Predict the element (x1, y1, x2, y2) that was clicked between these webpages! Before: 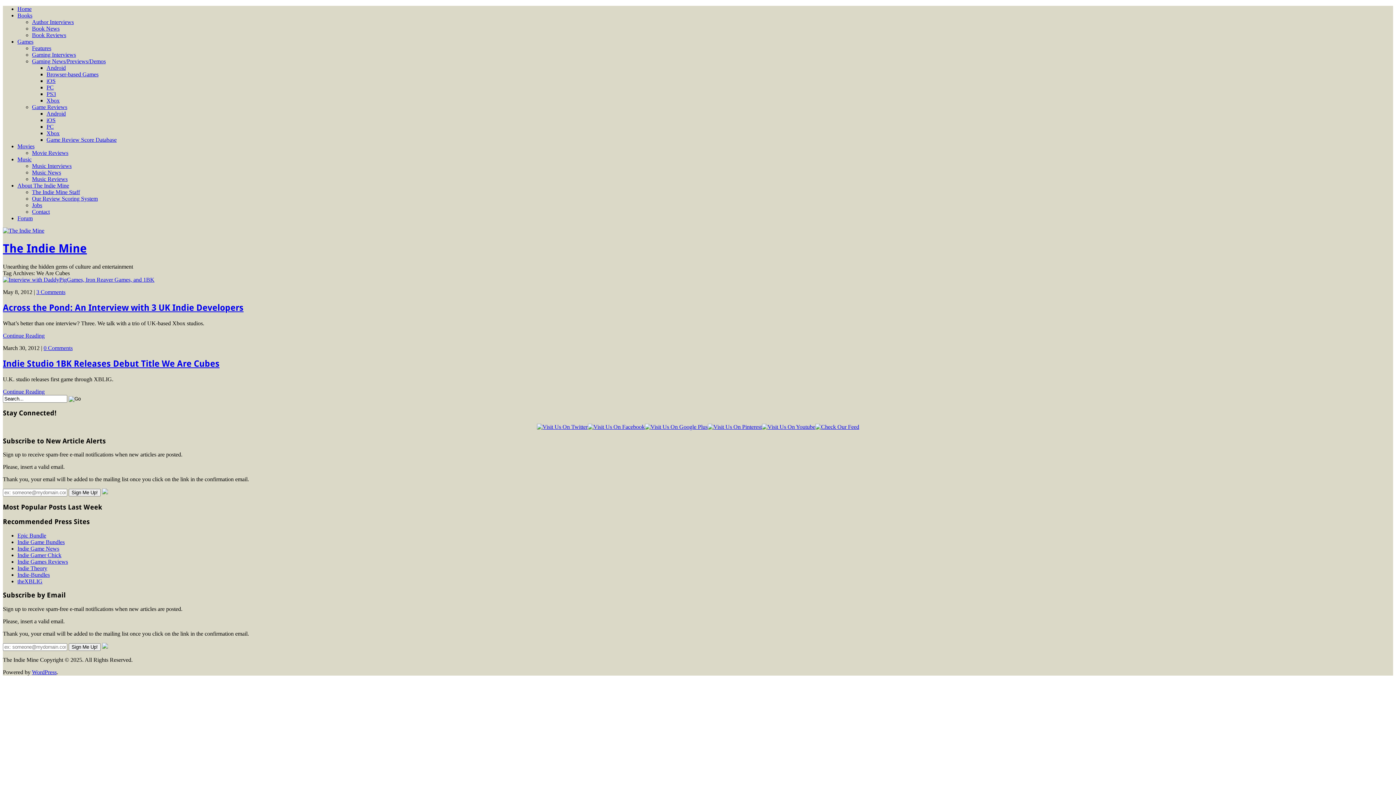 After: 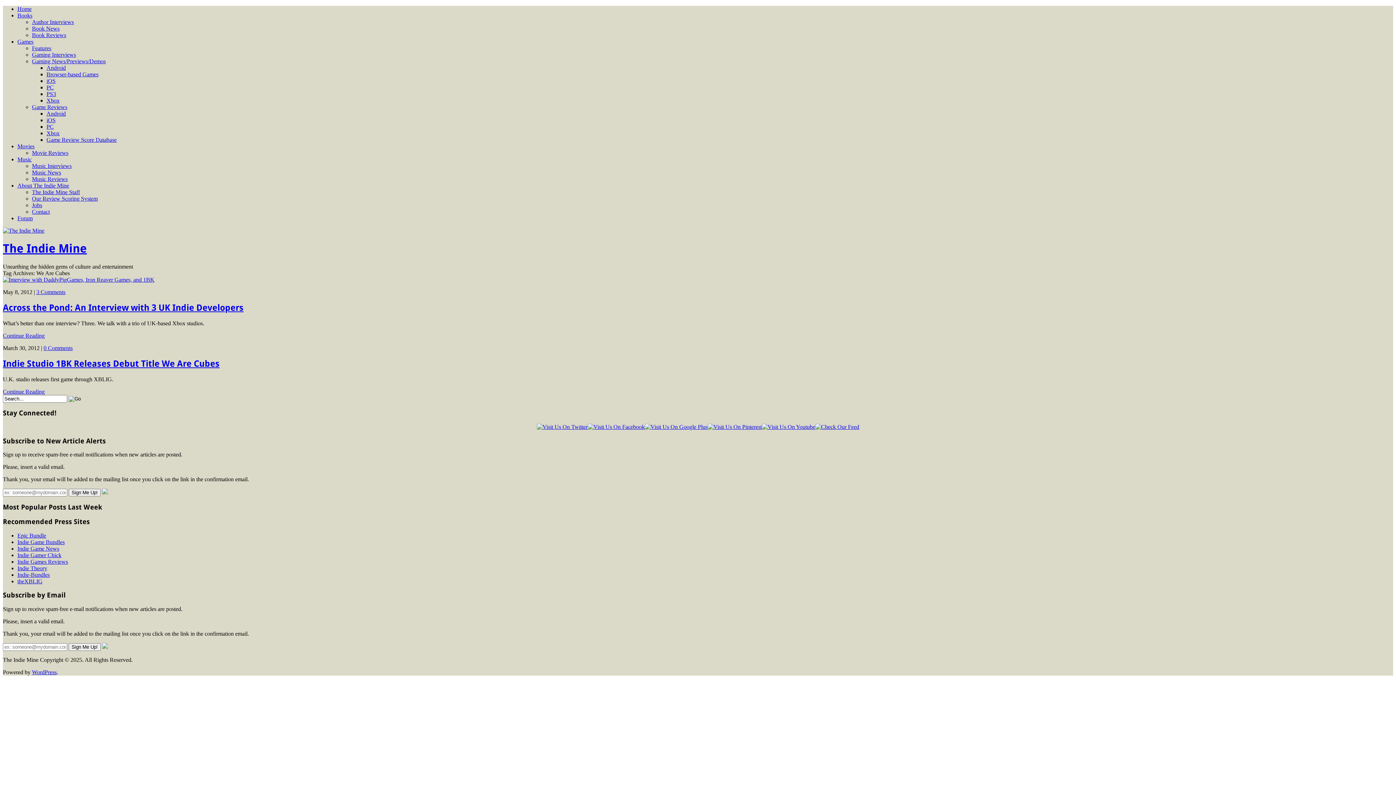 Action: bbox: (815, 423, 859, 430)